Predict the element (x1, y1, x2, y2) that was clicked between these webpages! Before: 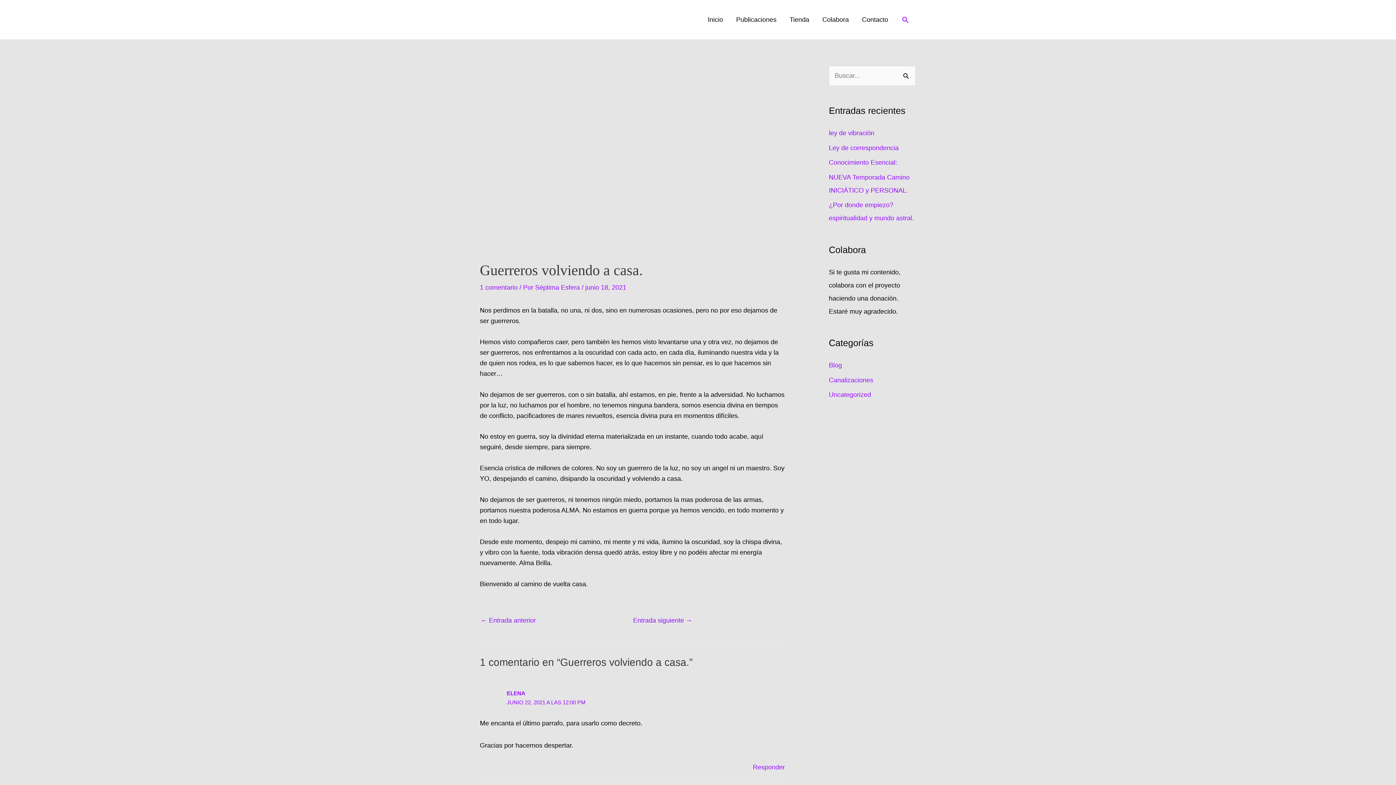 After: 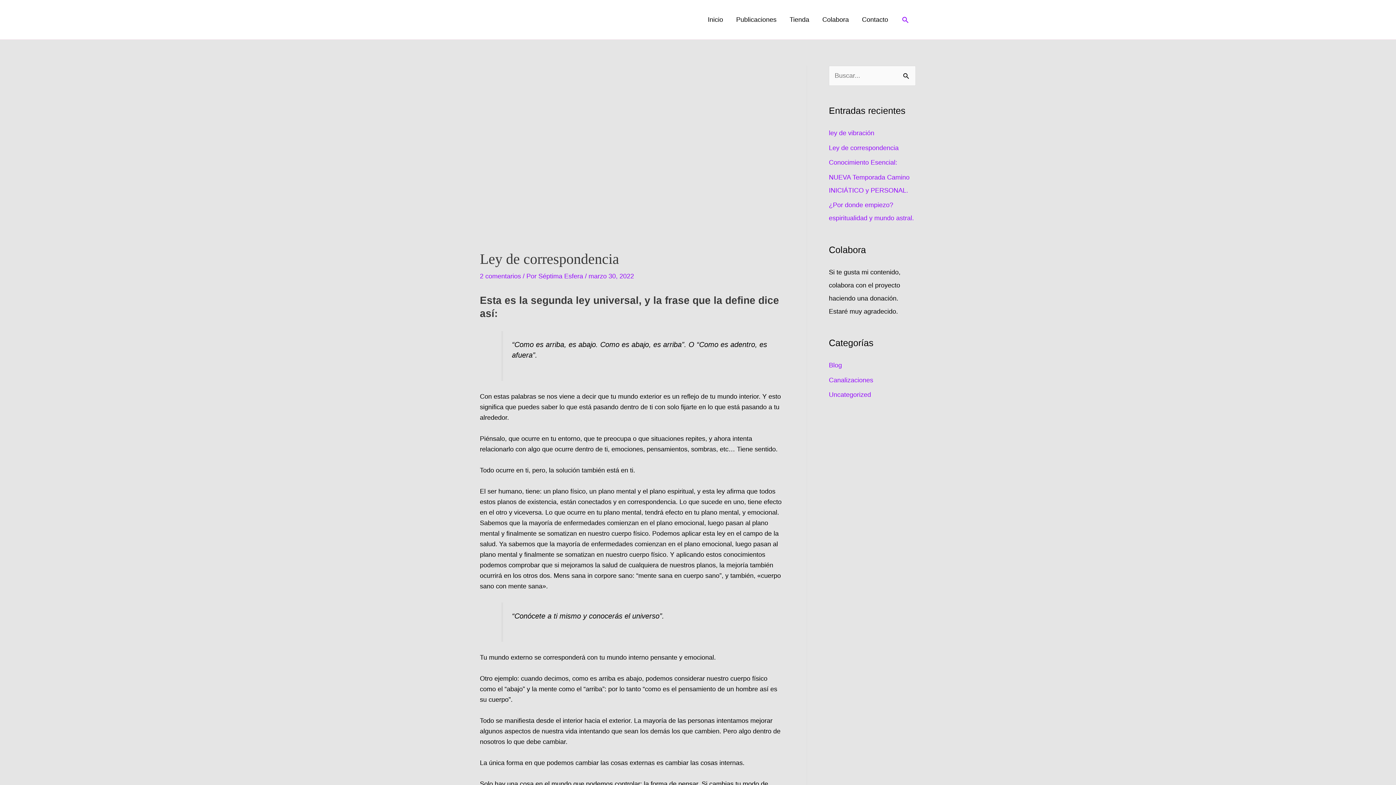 Action: bbox: (829, 144, 898, 151) label: Ley de correspondencia